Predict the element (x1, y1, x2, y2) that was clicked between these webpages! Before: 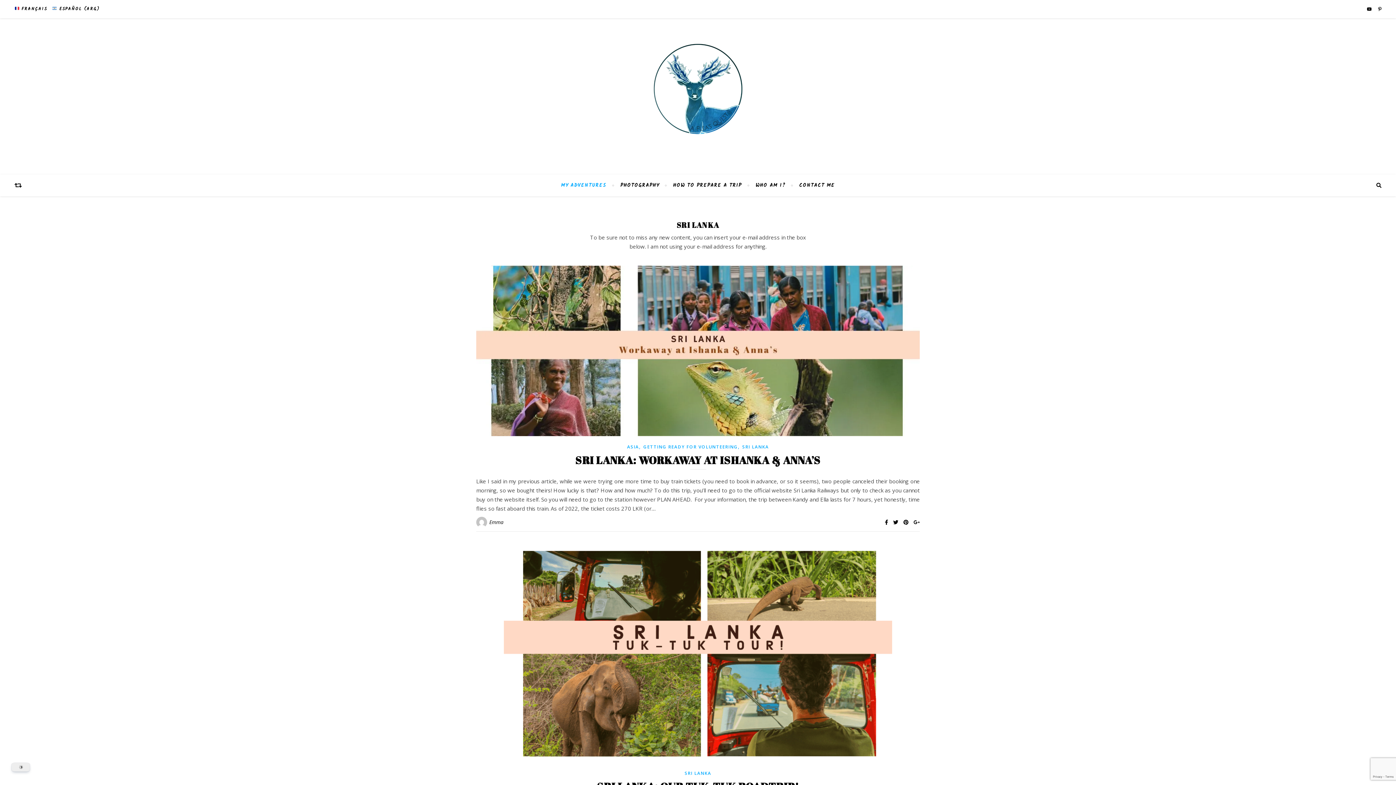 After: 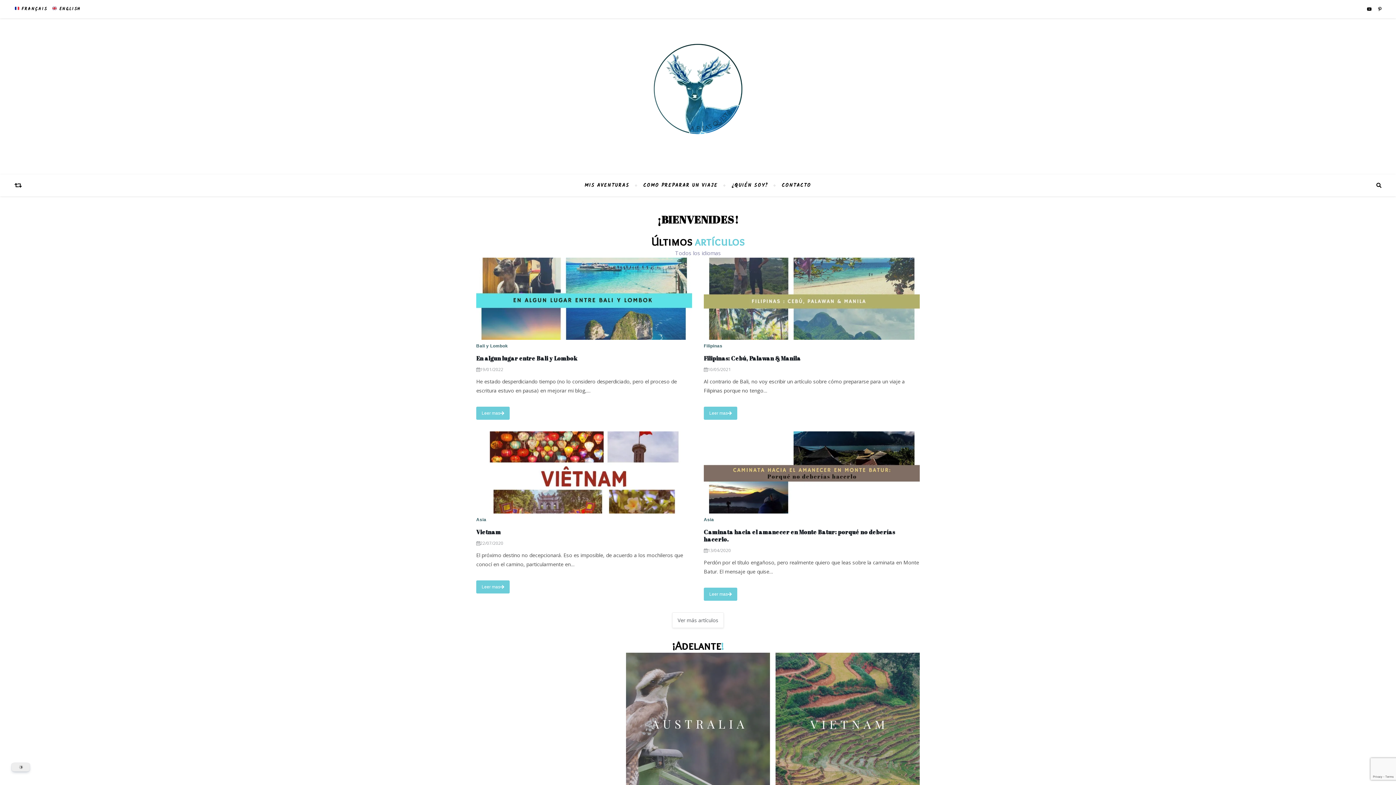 Action: bbox: (50, 0, 99, 18) label:  ESPAÑOL (ARG)